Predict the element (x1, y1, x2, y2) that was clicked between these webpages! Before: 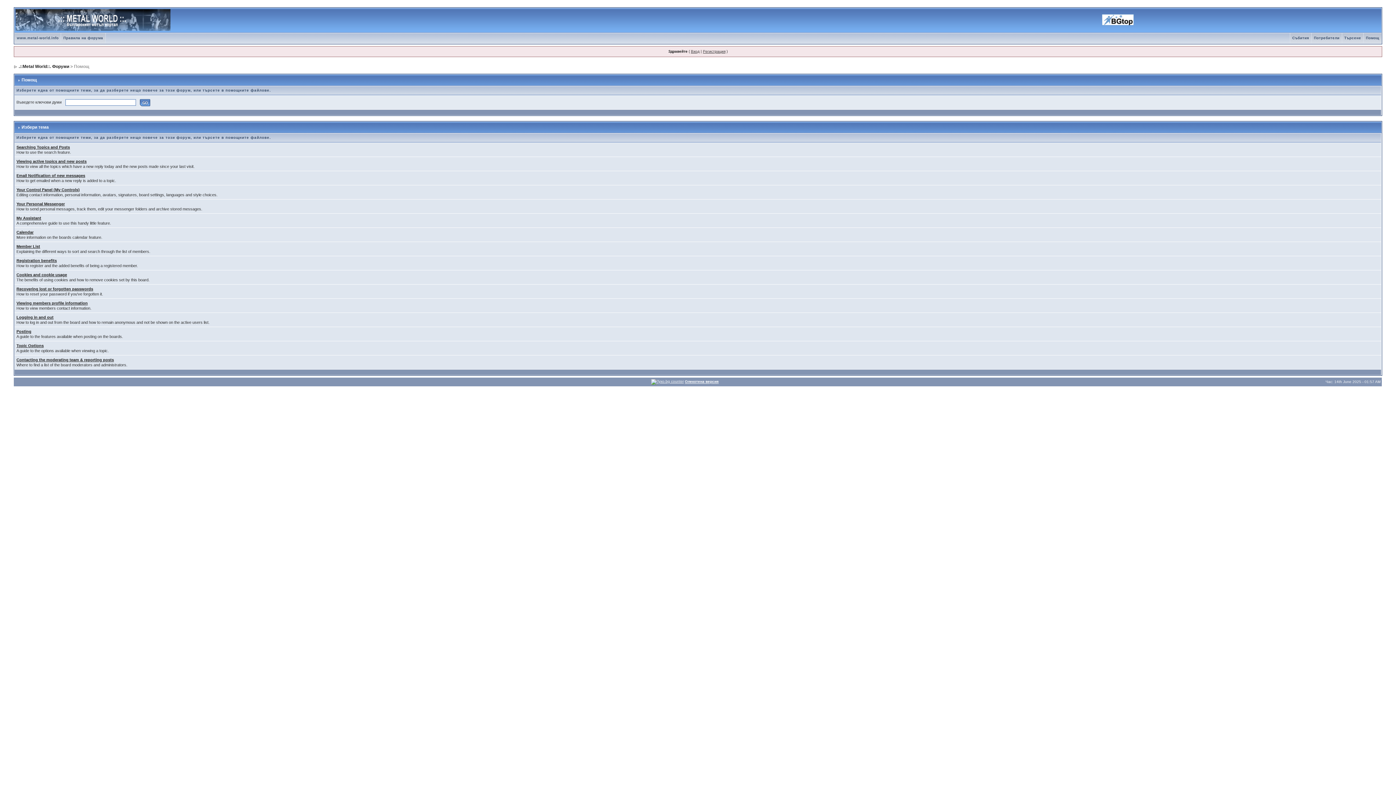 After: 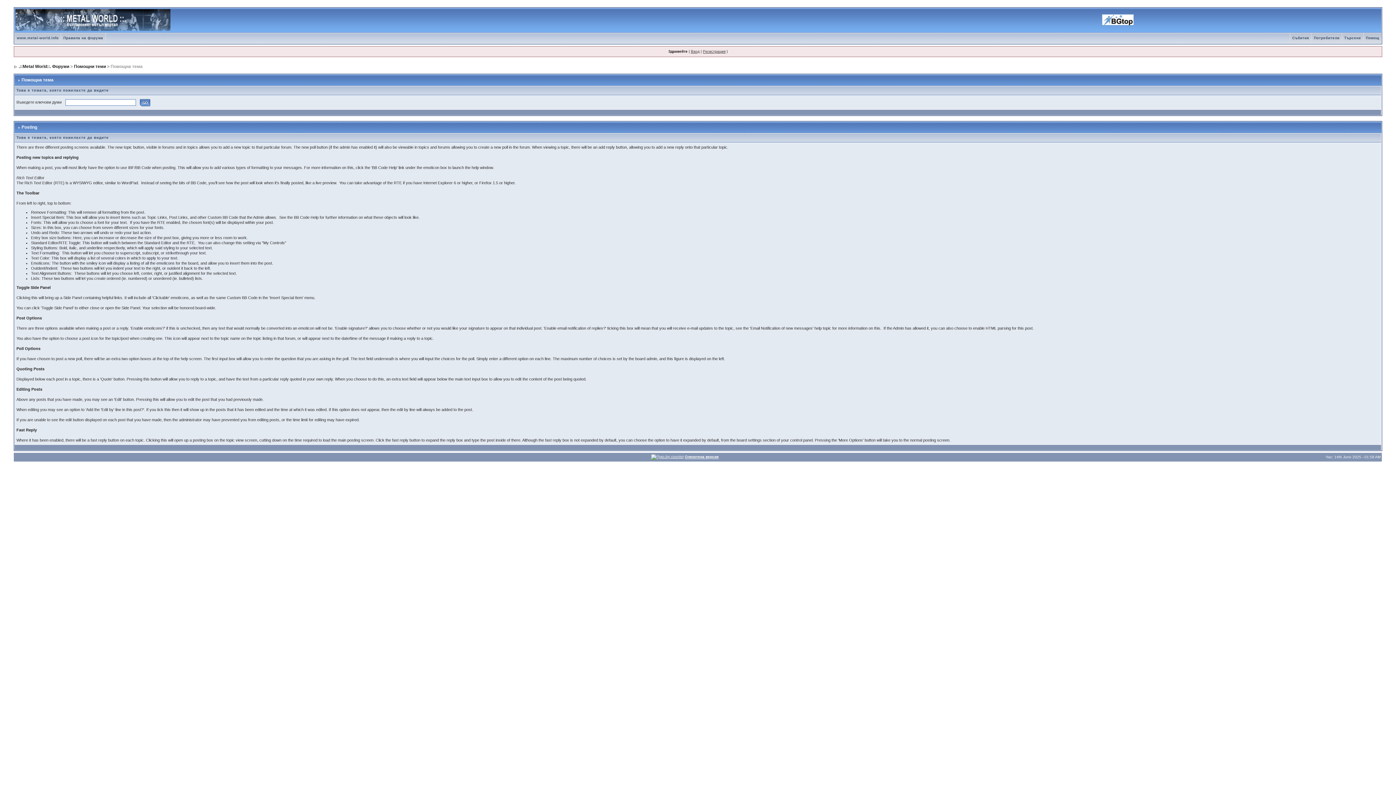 Action: bbox: (16, 329, 31, 333) label: Posting